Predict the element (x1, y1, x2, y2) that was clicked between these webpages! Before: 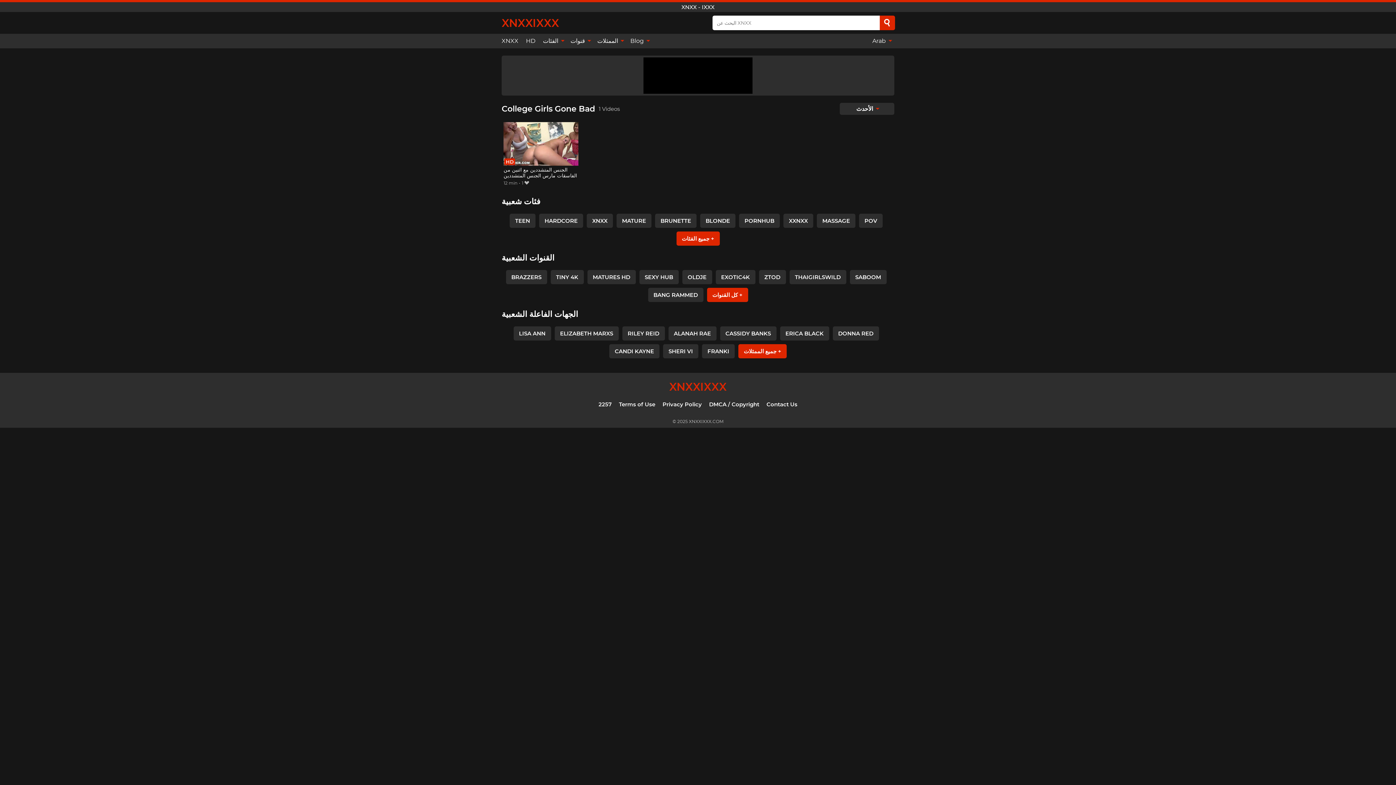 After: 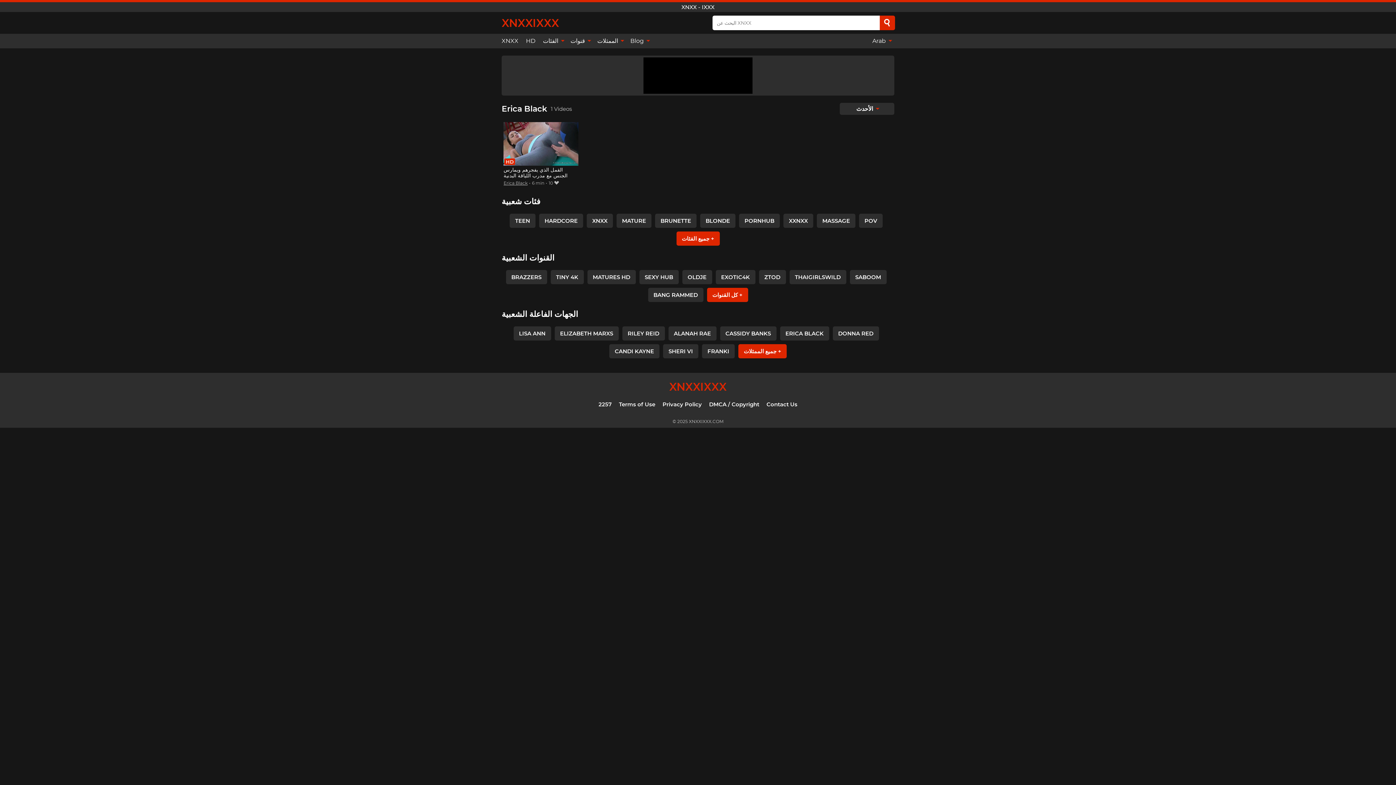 Action: bbox: (780, 326, 829, 340) label: ERICA BLACK